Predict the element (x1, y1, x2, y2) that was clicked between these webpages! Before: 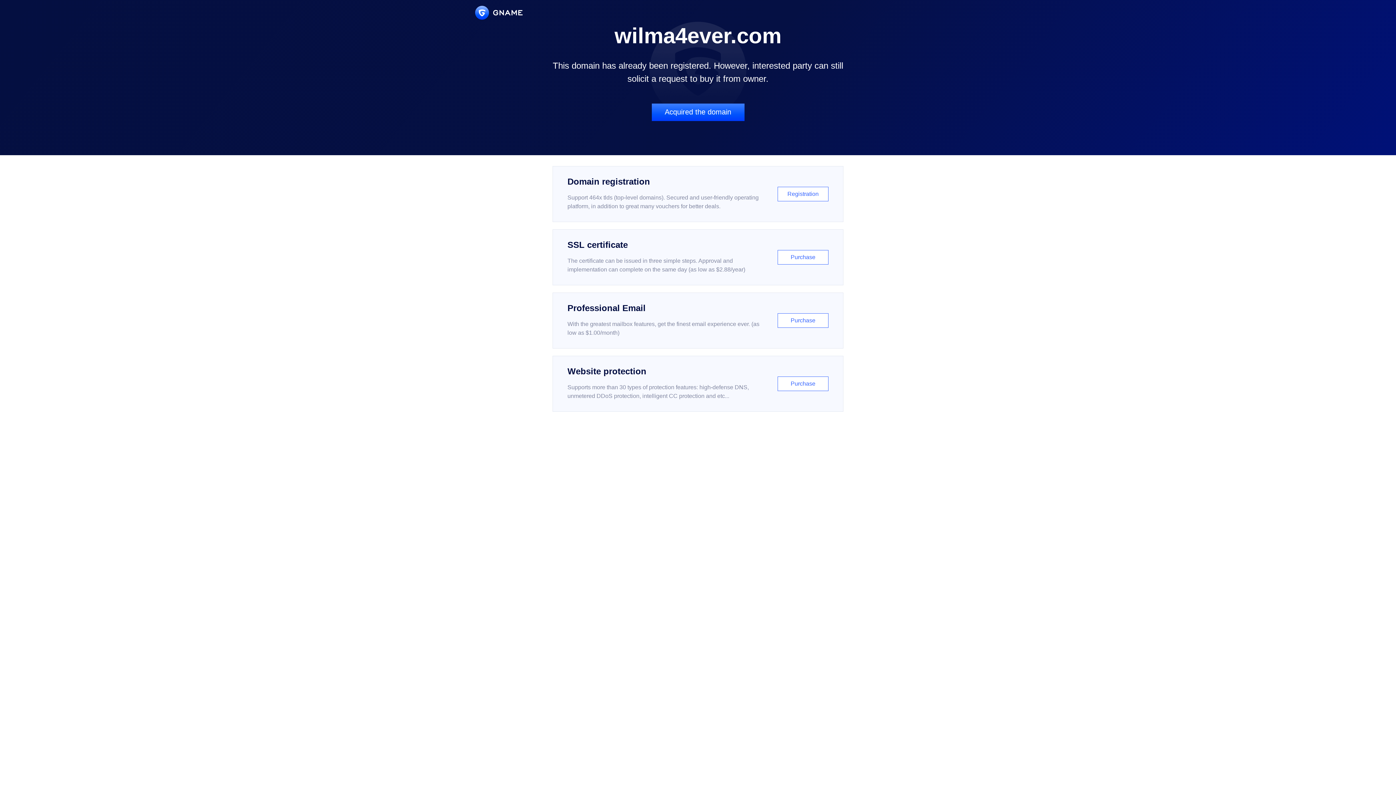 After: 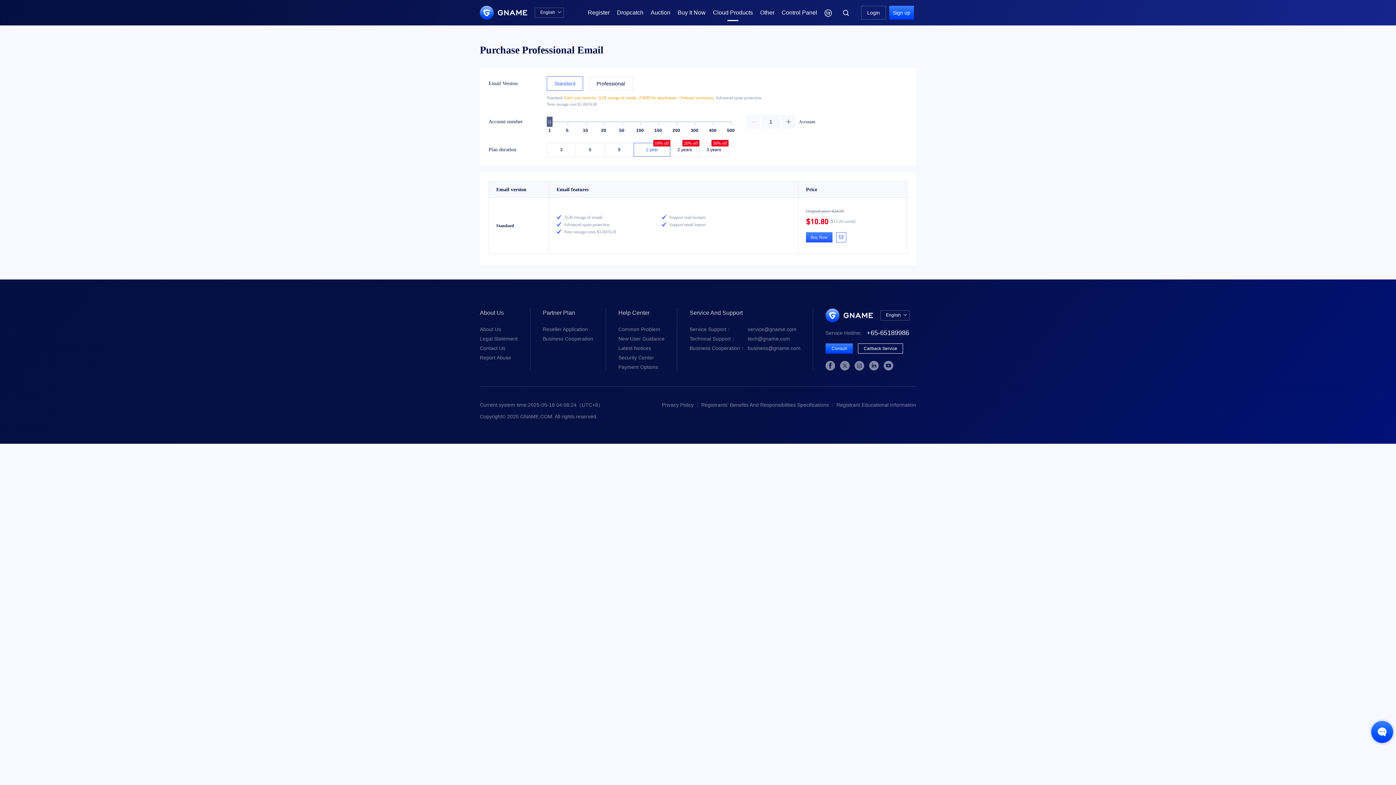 Action: label: Professional Email

With the greatest mailbox features, get the finest email experience ever. (as low as $1.00/month)

Purchase bbox: (552, 292, 843, 348)